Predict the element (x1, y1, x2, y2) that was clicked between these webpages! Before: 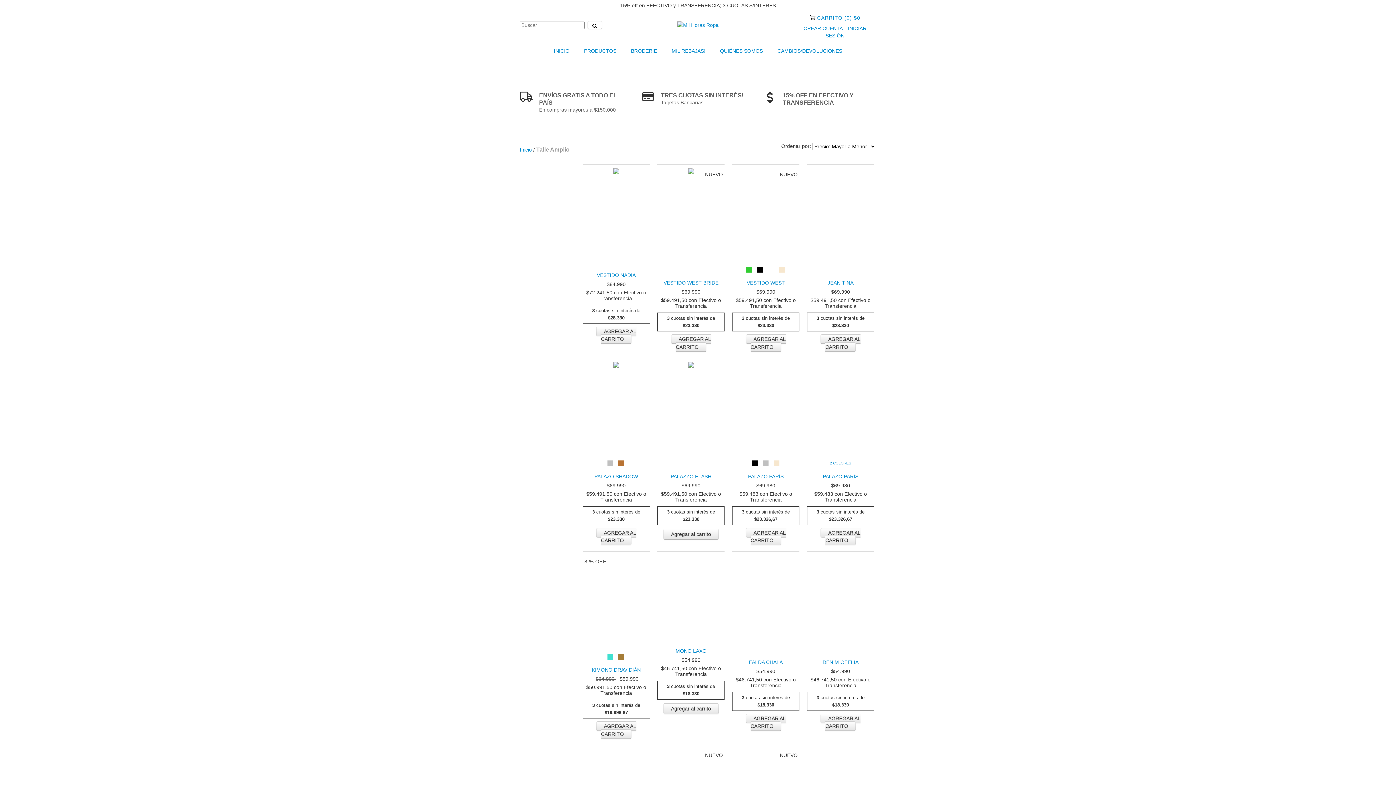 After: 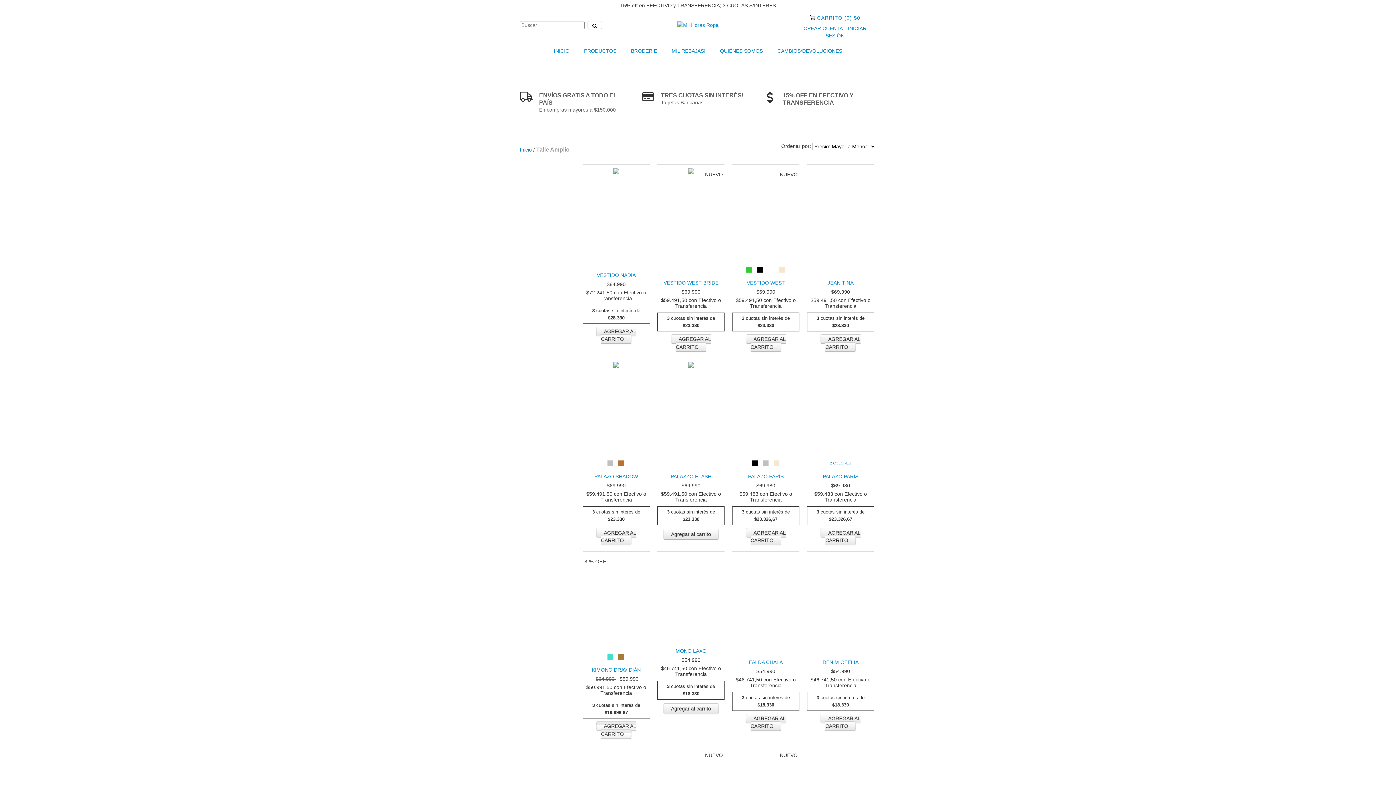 Action: label: Compra rápida de Kimono DRAVIDIÁN bbox: (596, 721, 636, 739)